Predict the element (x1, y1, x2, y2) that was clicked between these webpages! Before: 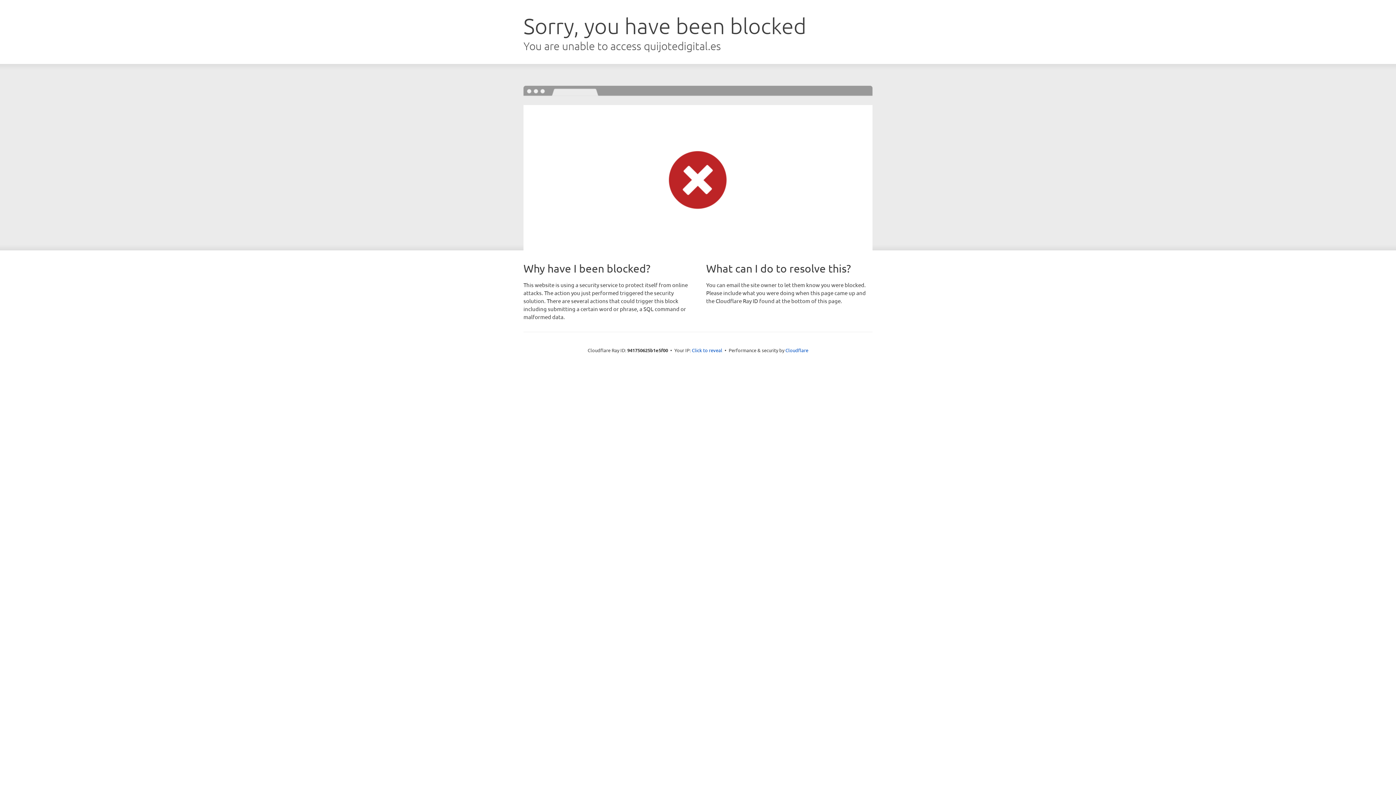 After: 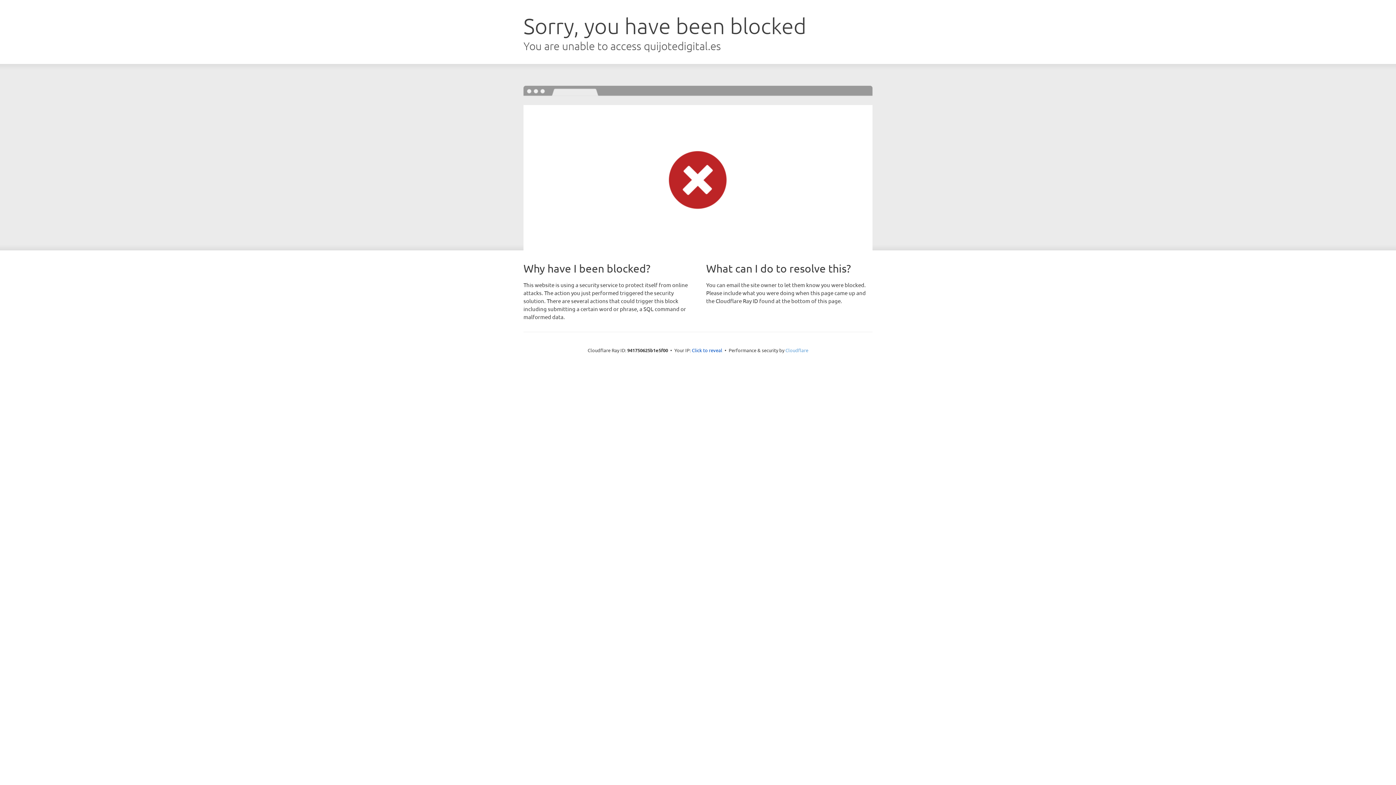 Action: label: Cloudflare bbox: (785, 347, 808, 353)